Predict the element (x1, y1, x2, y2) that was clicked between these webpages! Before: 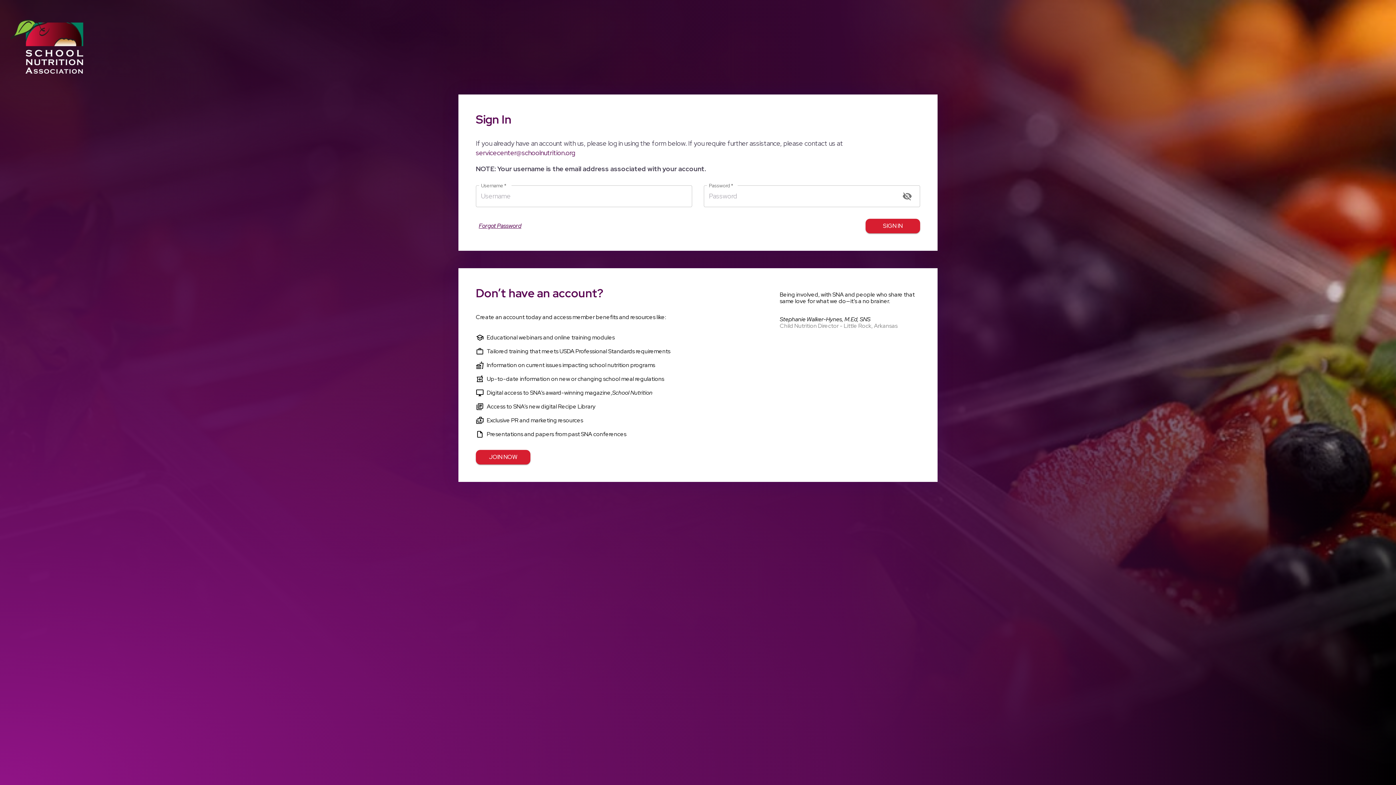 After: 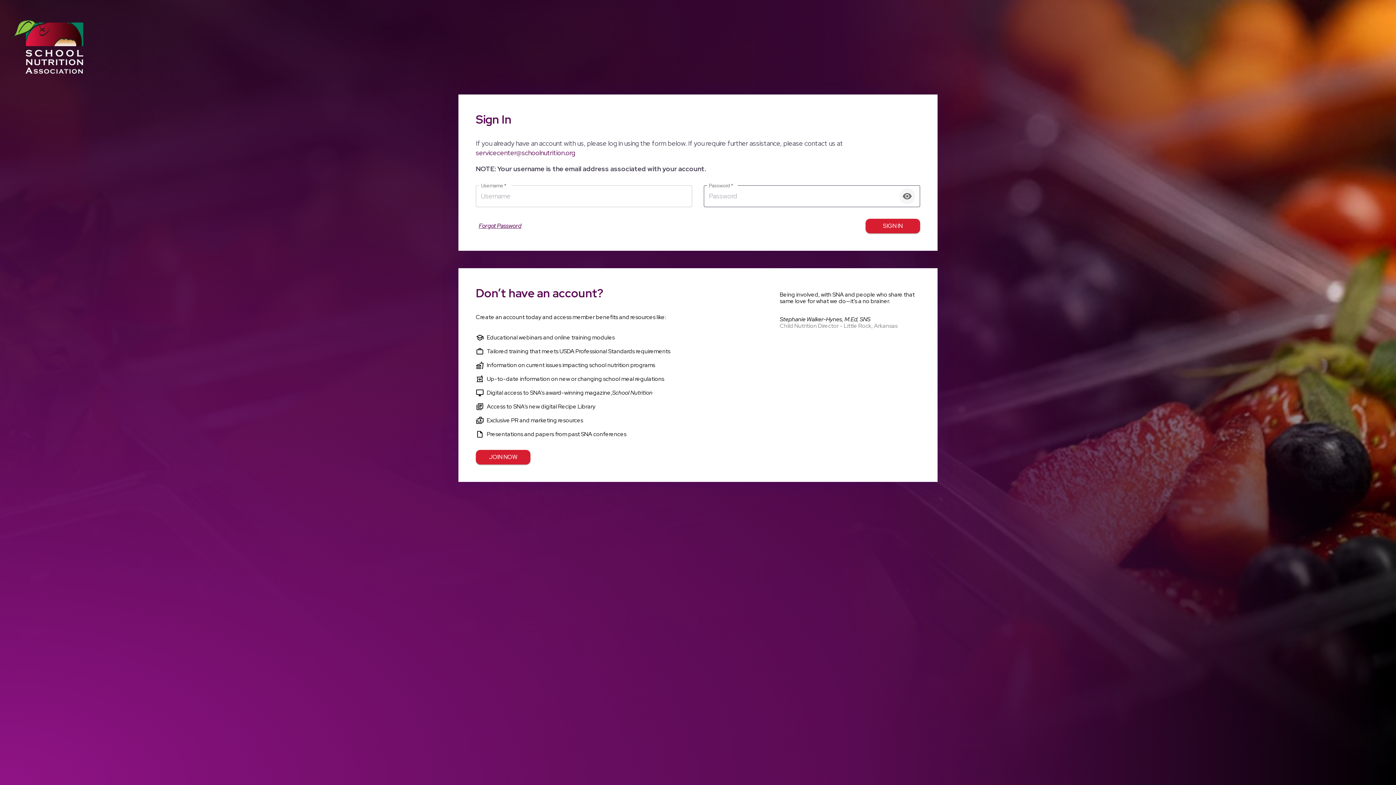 Action: bbox: (899, 188, 915, 204)